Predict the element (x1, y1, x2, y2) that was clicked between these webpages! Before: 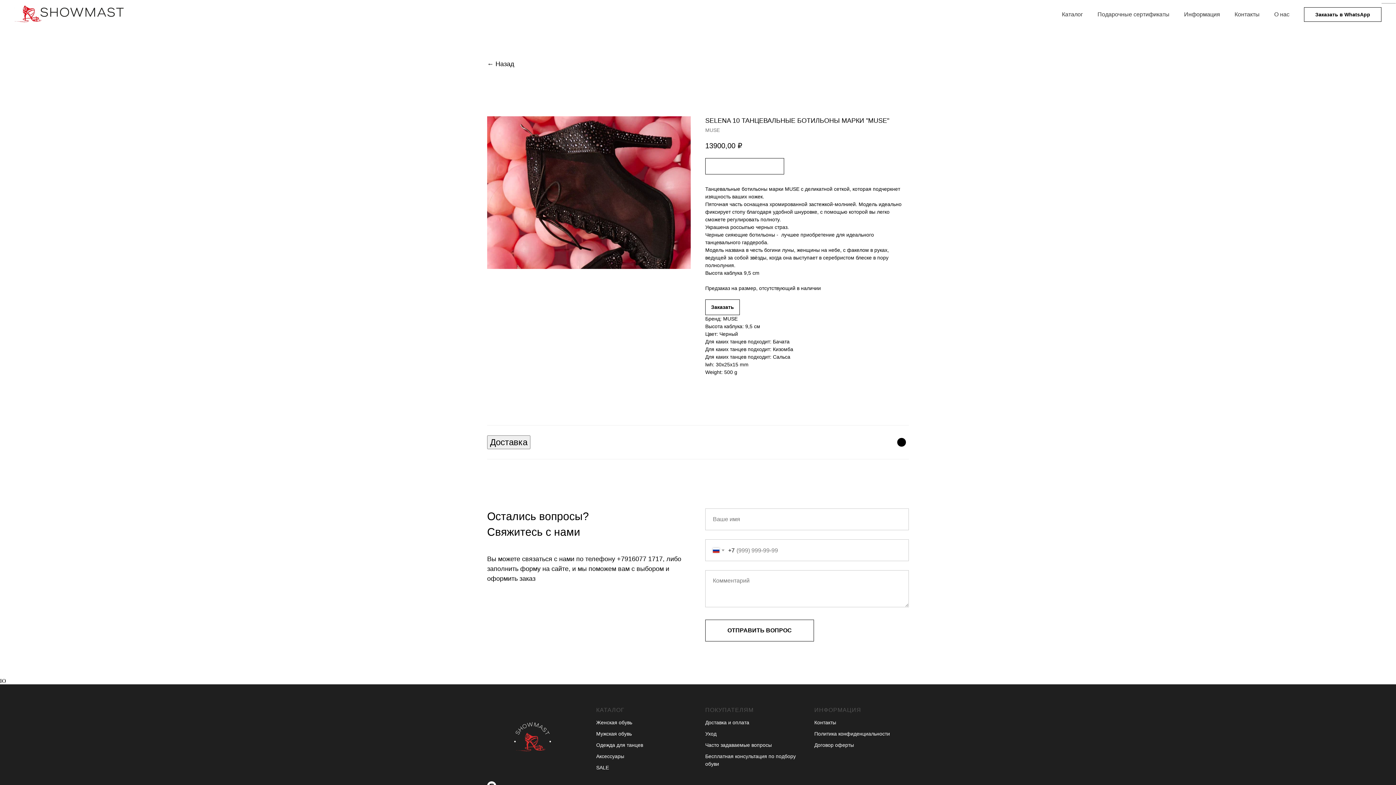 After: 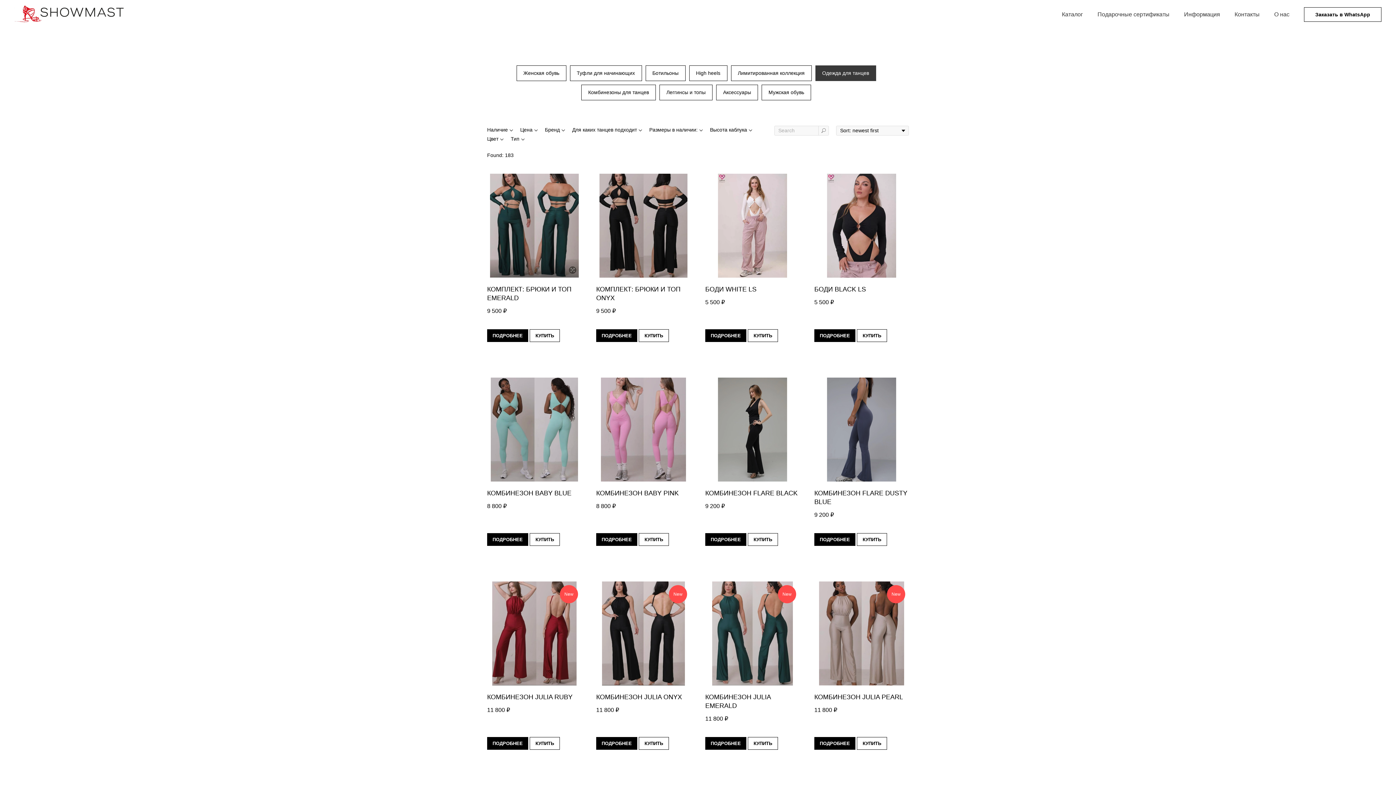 Action: bbox: (596, 742, 643, 748) label: Одежда для танцев